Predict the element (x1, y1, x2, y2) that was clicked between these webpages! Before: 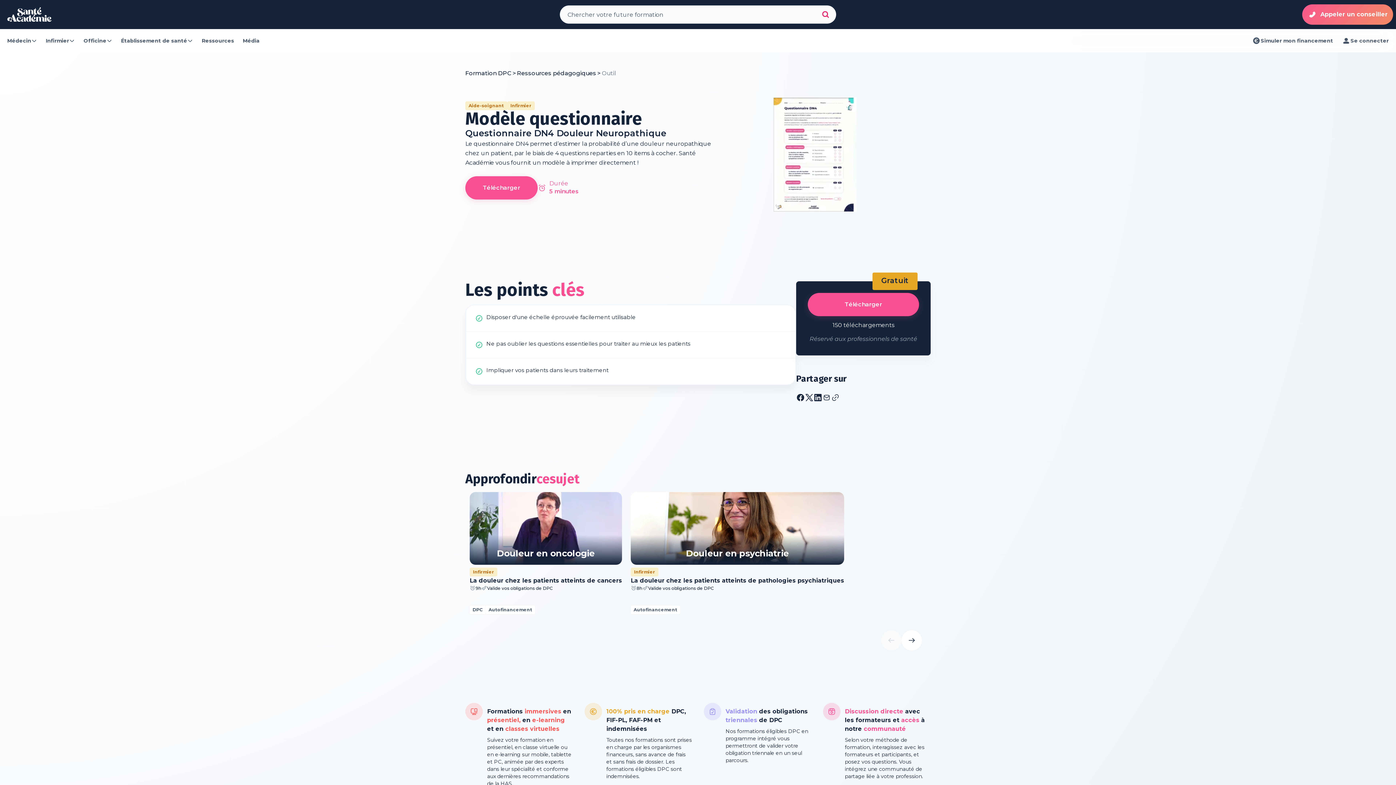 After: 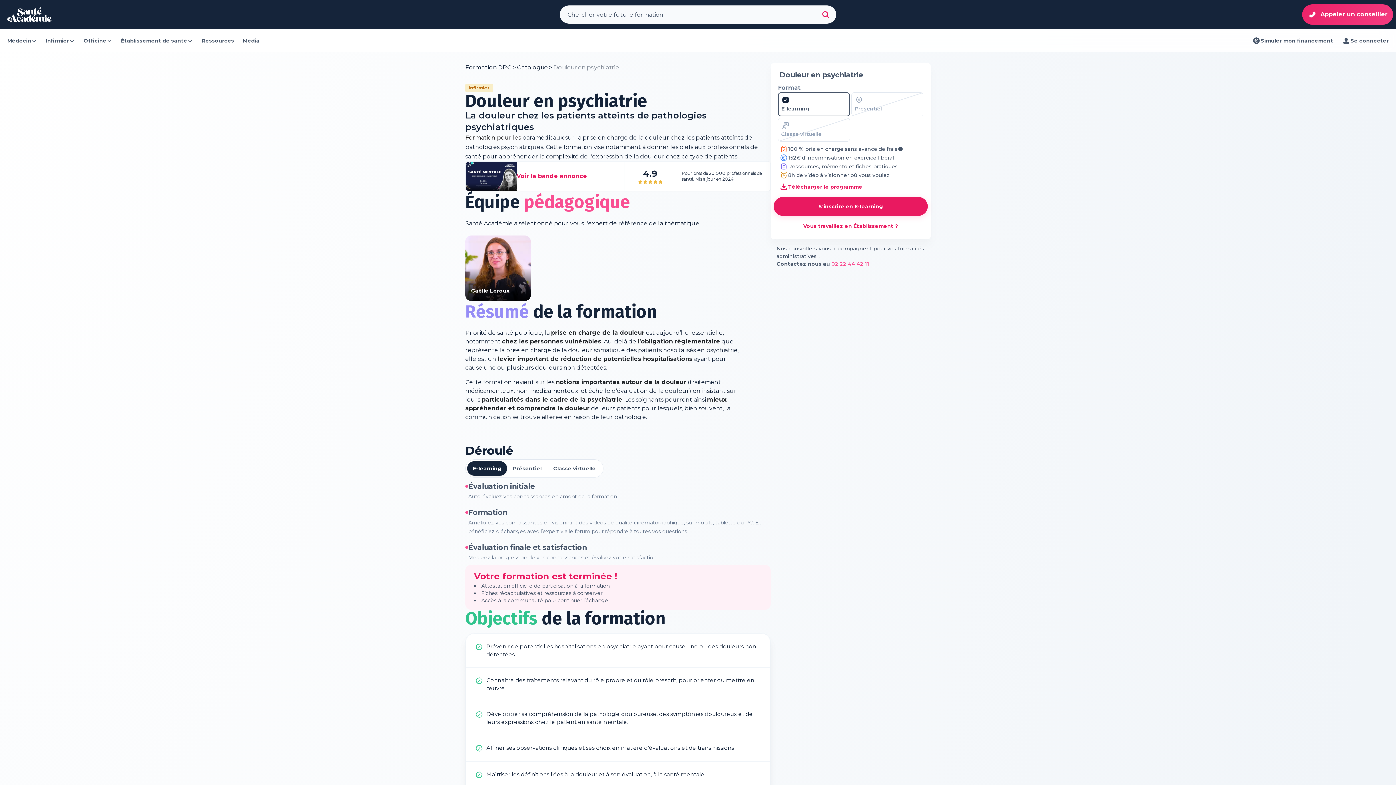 Action: label: Douleur en psychiatrie
Infirmier
La douleur chez les patients atteints de pathologies psychiatriques
8h
Valide vos obligations de DPC
Autofinancement bbox: (630, 492, 844, 617)